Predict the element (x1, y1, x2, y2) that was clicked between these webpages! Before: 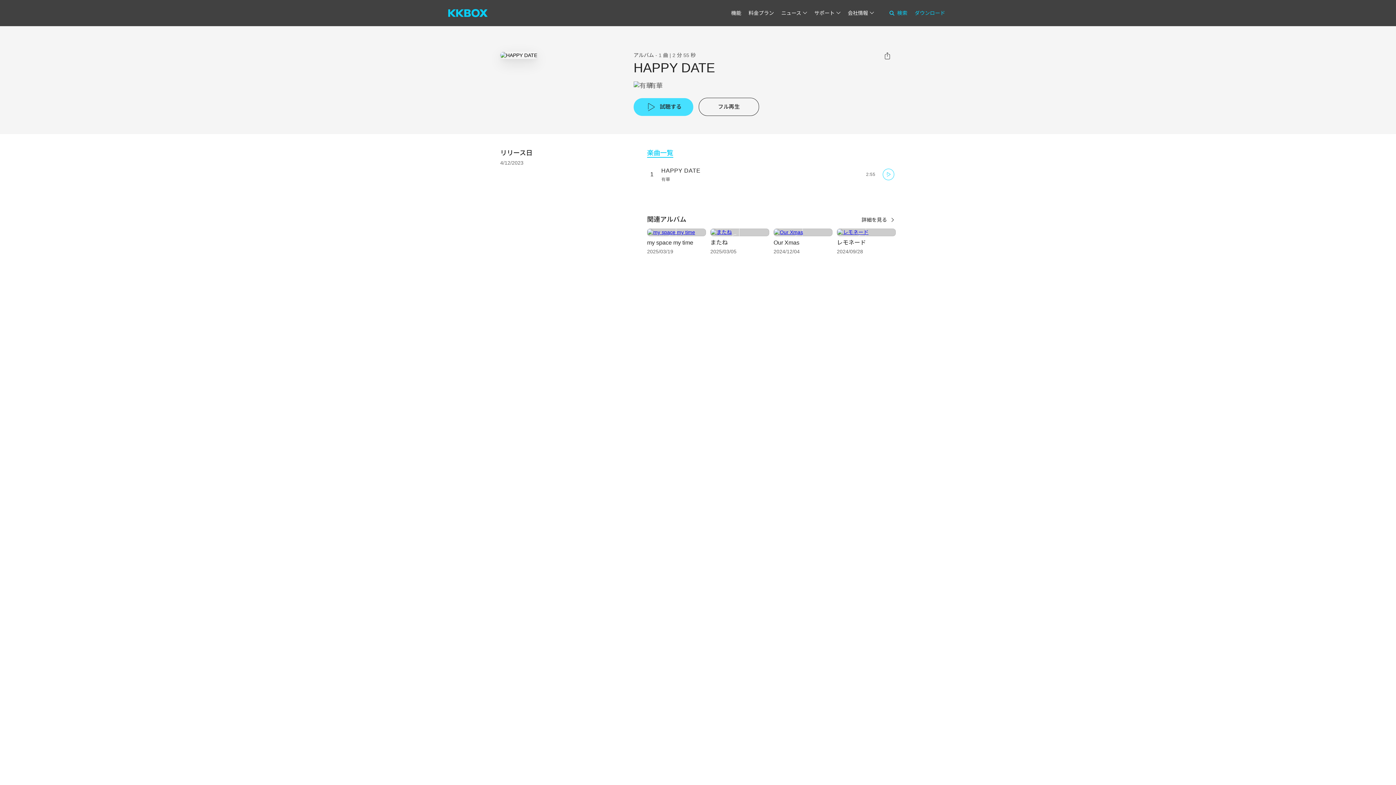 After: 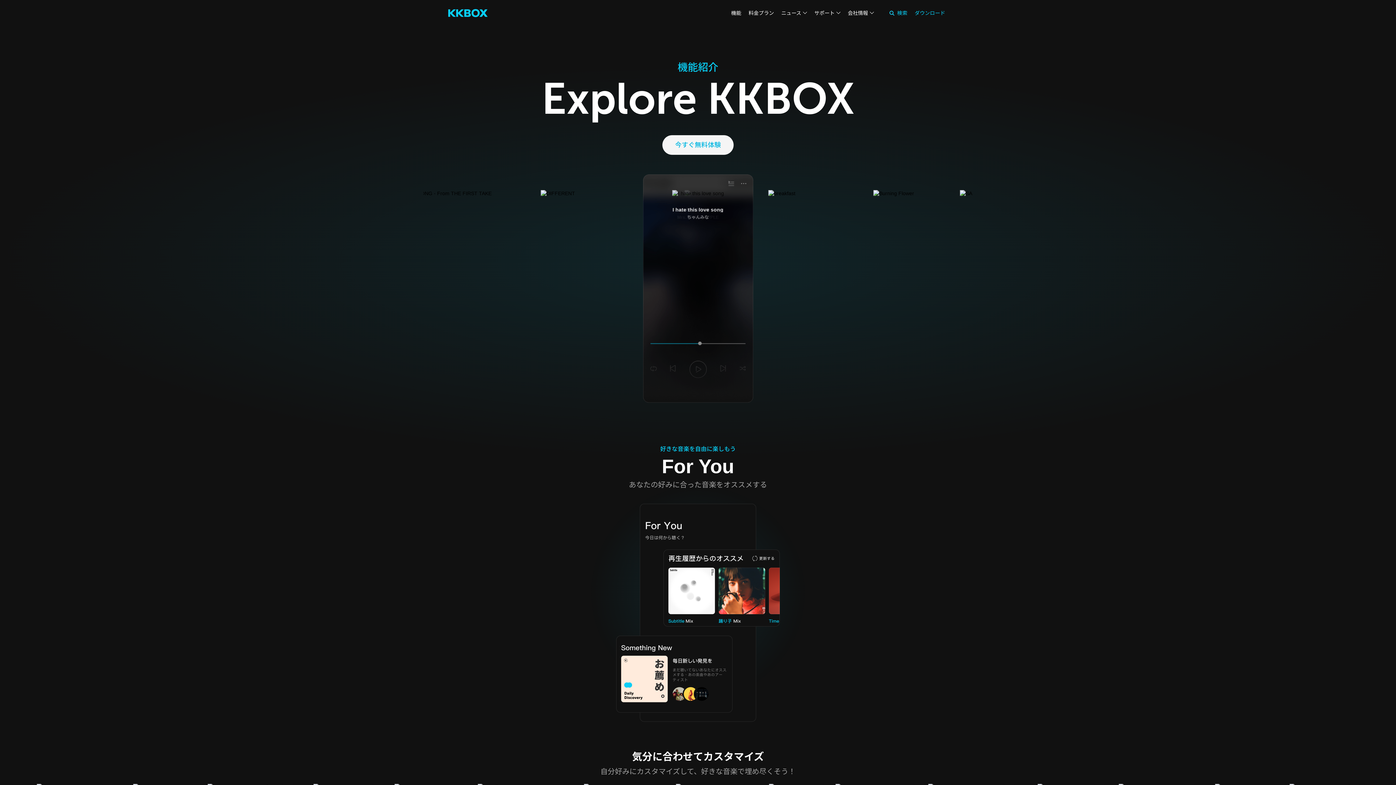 Action: bbox: (731, 10, 741, 16) label: 機能